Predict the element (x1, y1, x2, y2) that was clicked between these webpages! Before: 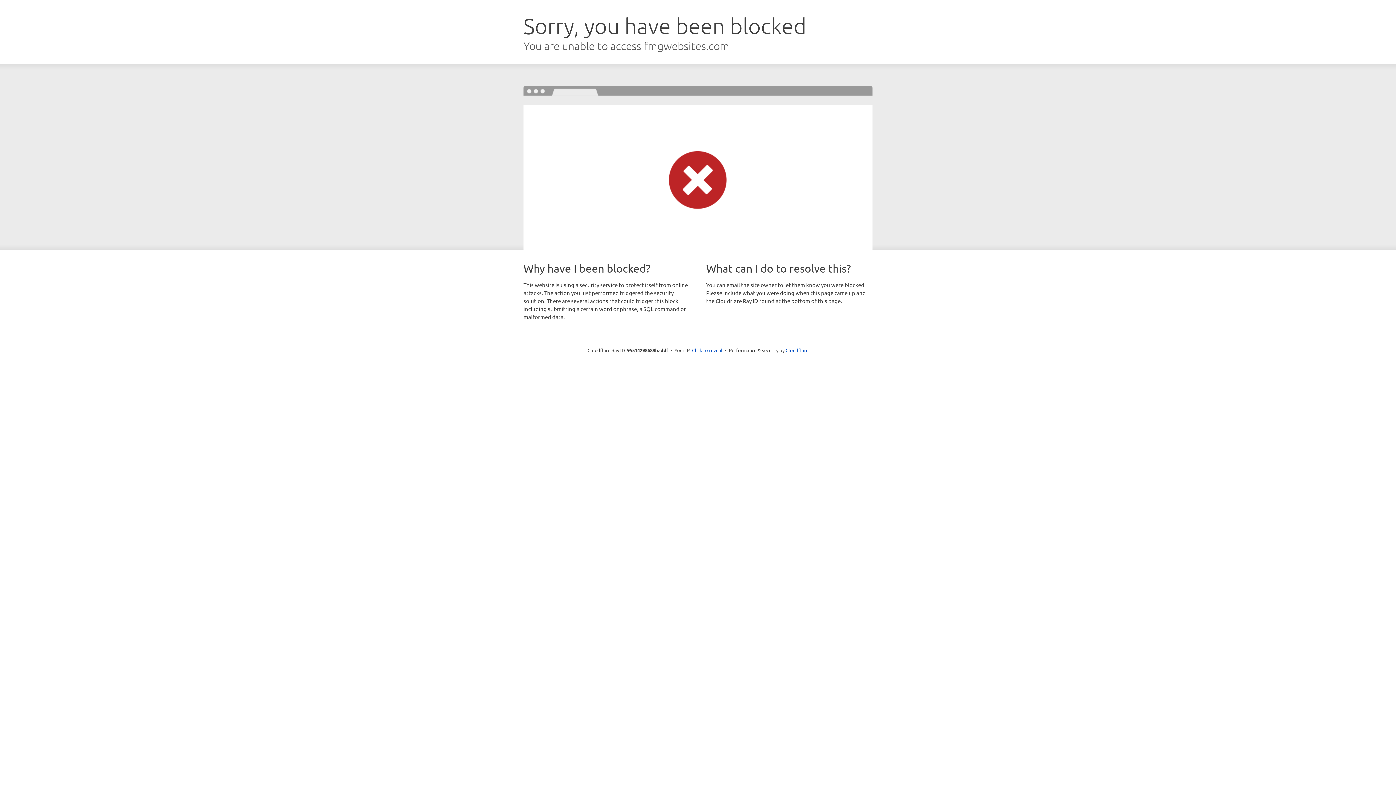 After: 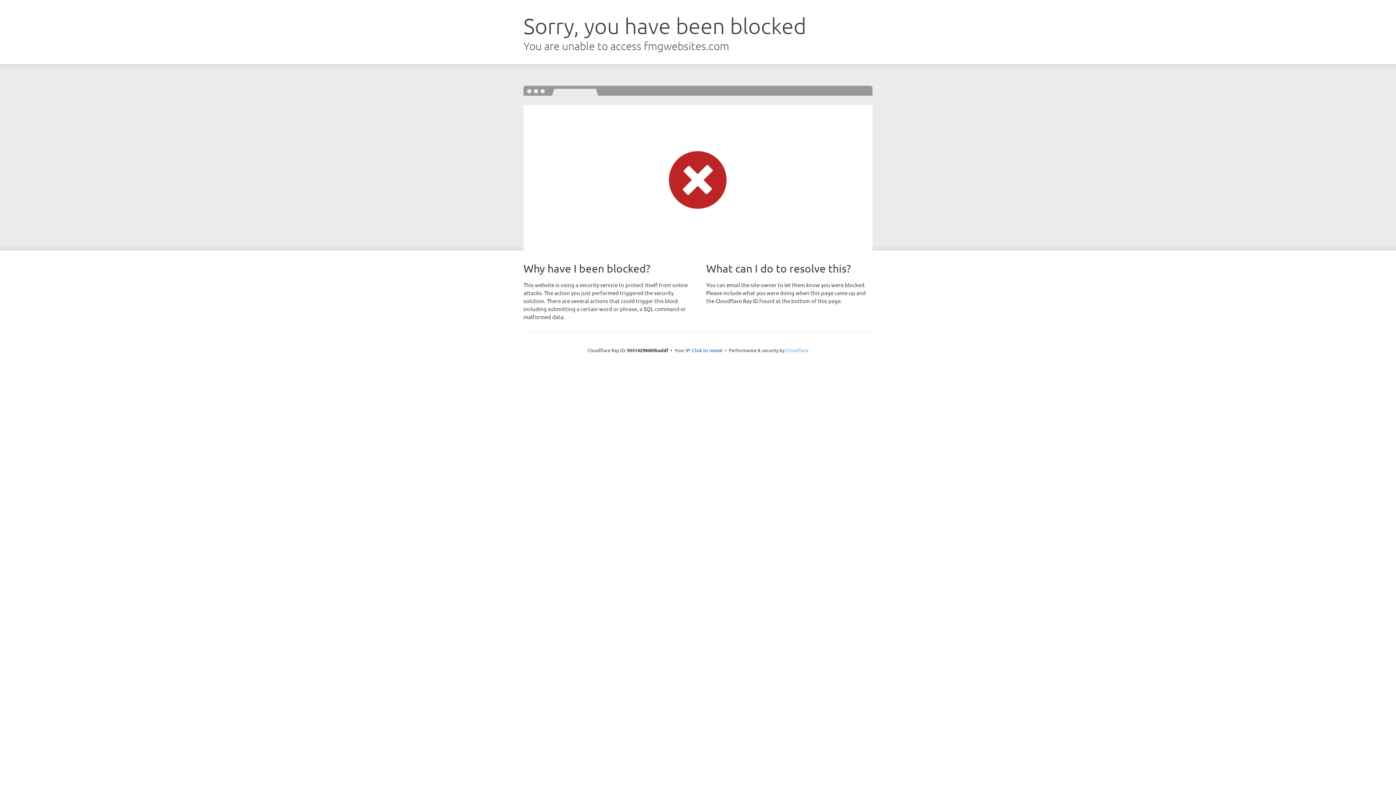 Action: label: Cloudflare bbox: (785, 347, 808, 353)